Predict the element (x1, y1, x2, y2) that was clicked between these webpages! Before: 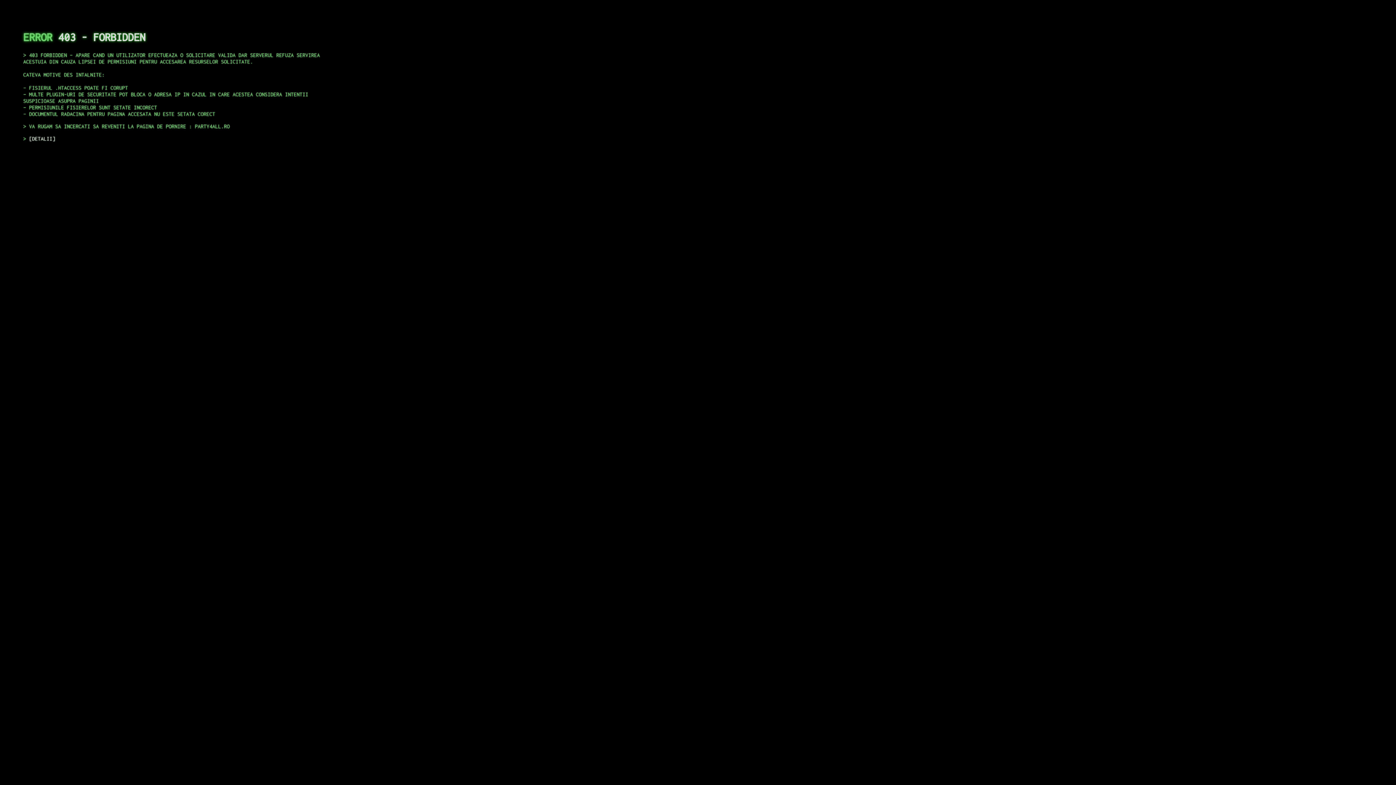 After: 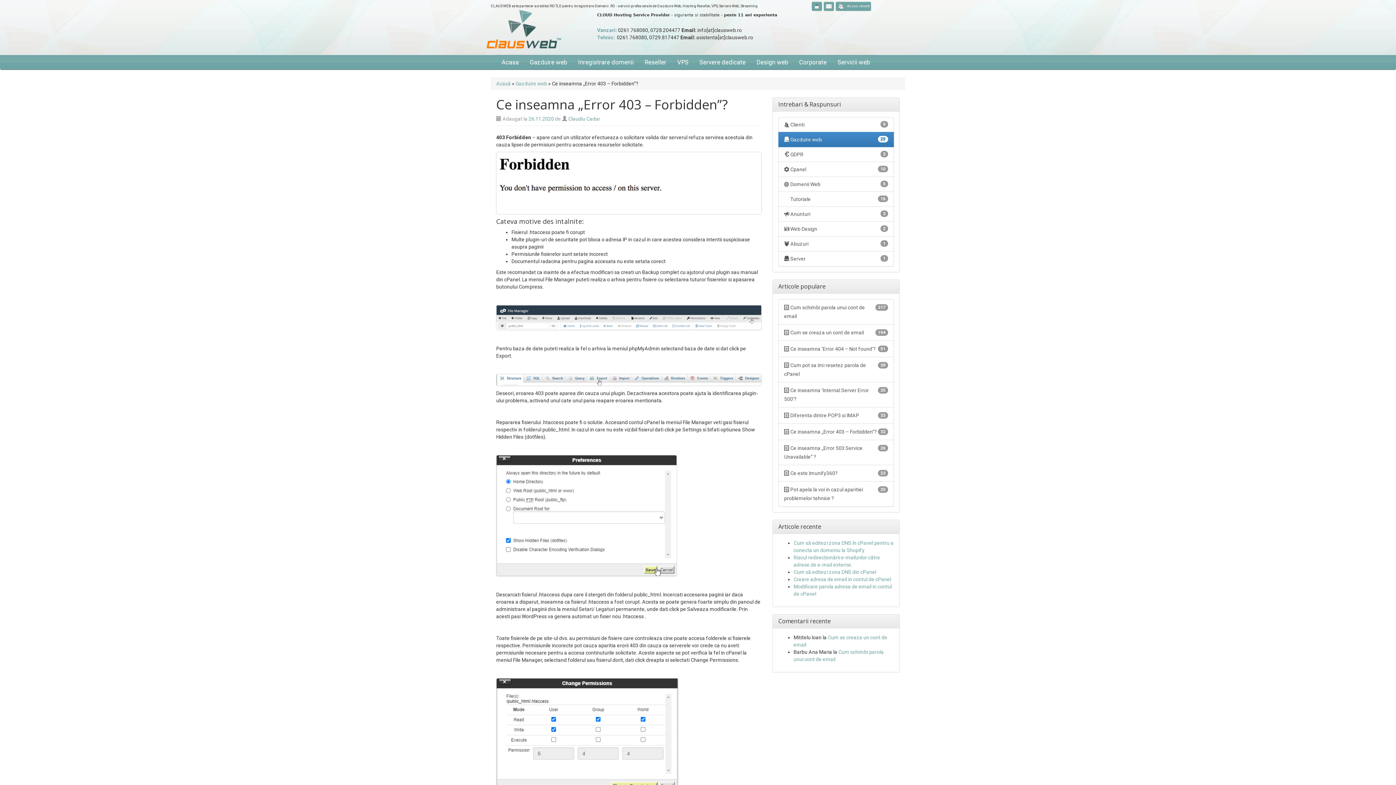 Action: bbox: (29, 135, 55, 141) label: DETALII